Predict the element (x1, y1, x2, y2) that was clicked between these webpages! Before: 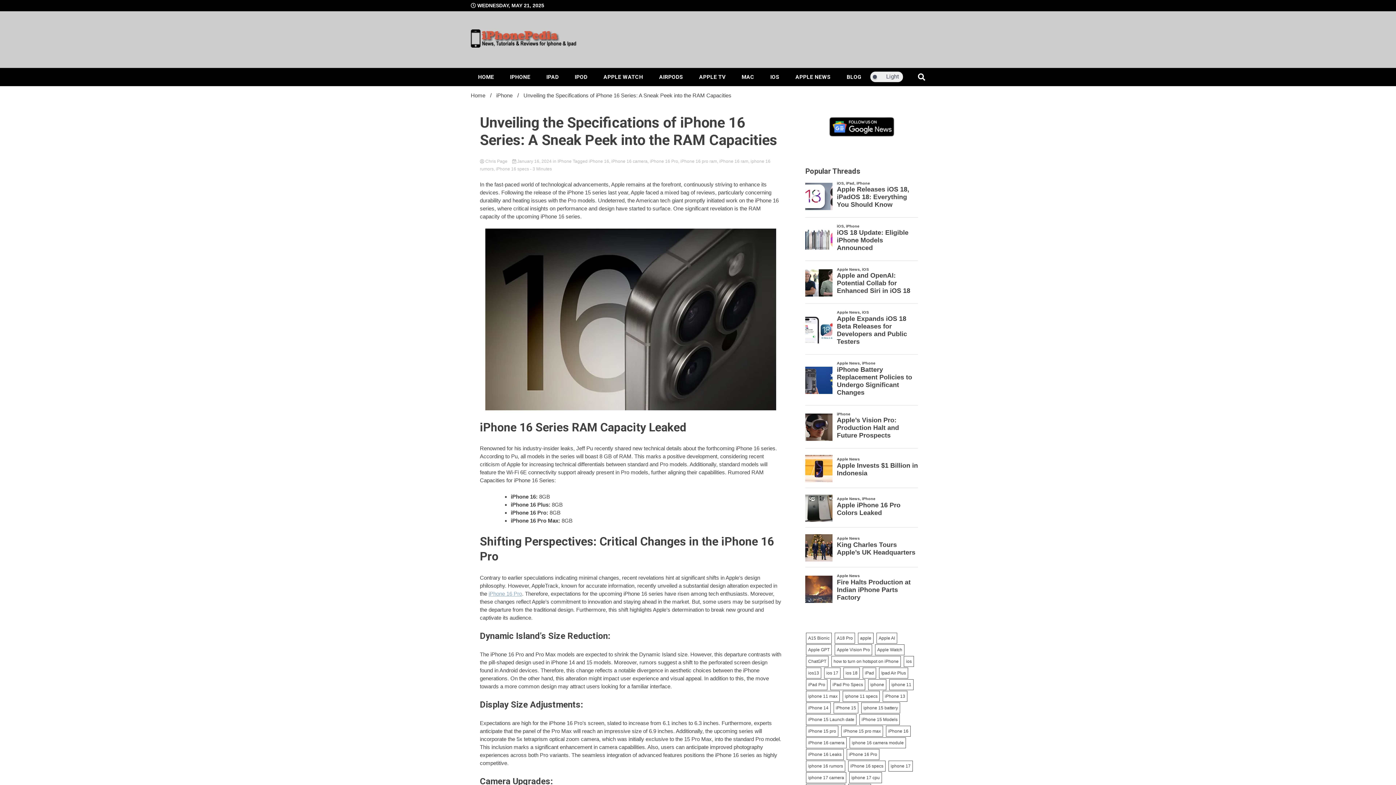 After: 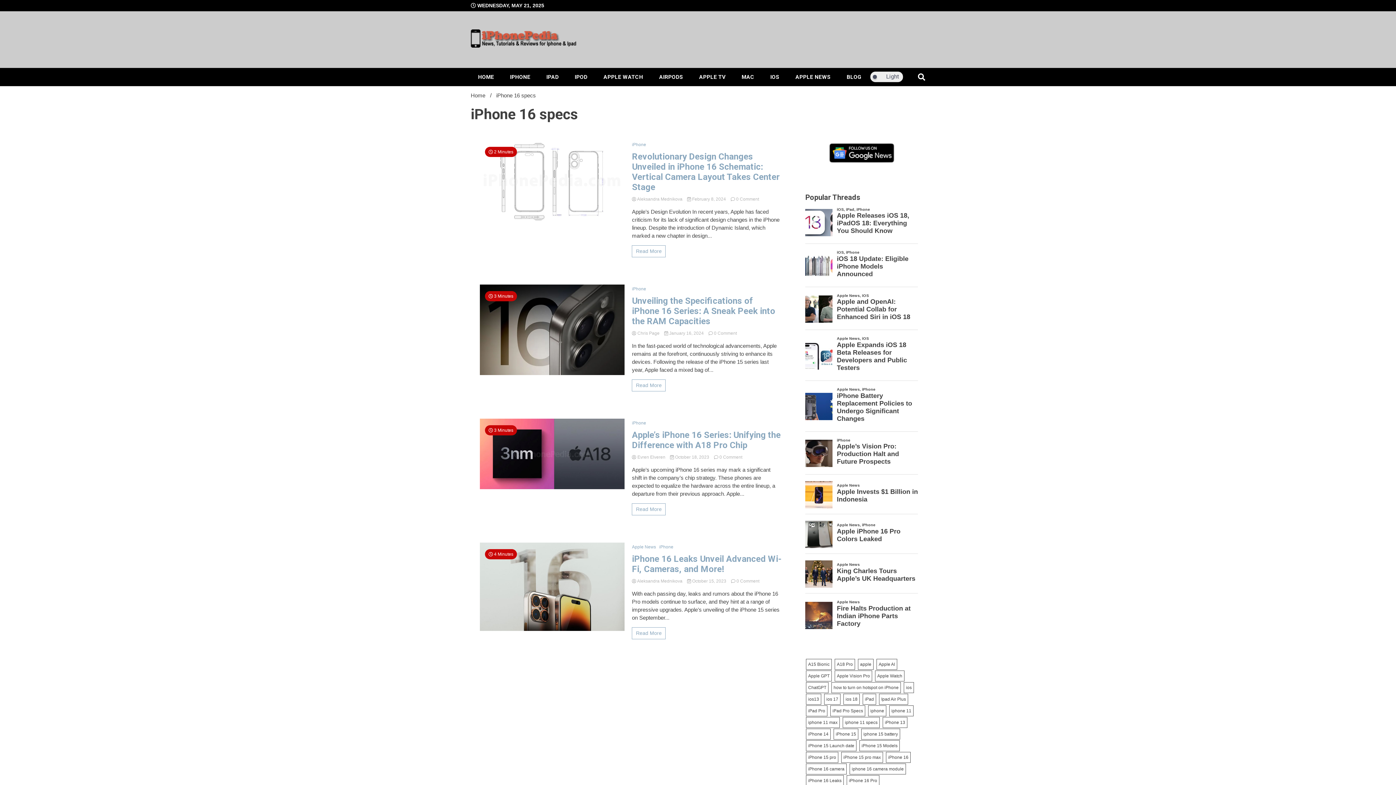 Action: bbox: (496, 166, 529, 171) label: iPhone 16 specs